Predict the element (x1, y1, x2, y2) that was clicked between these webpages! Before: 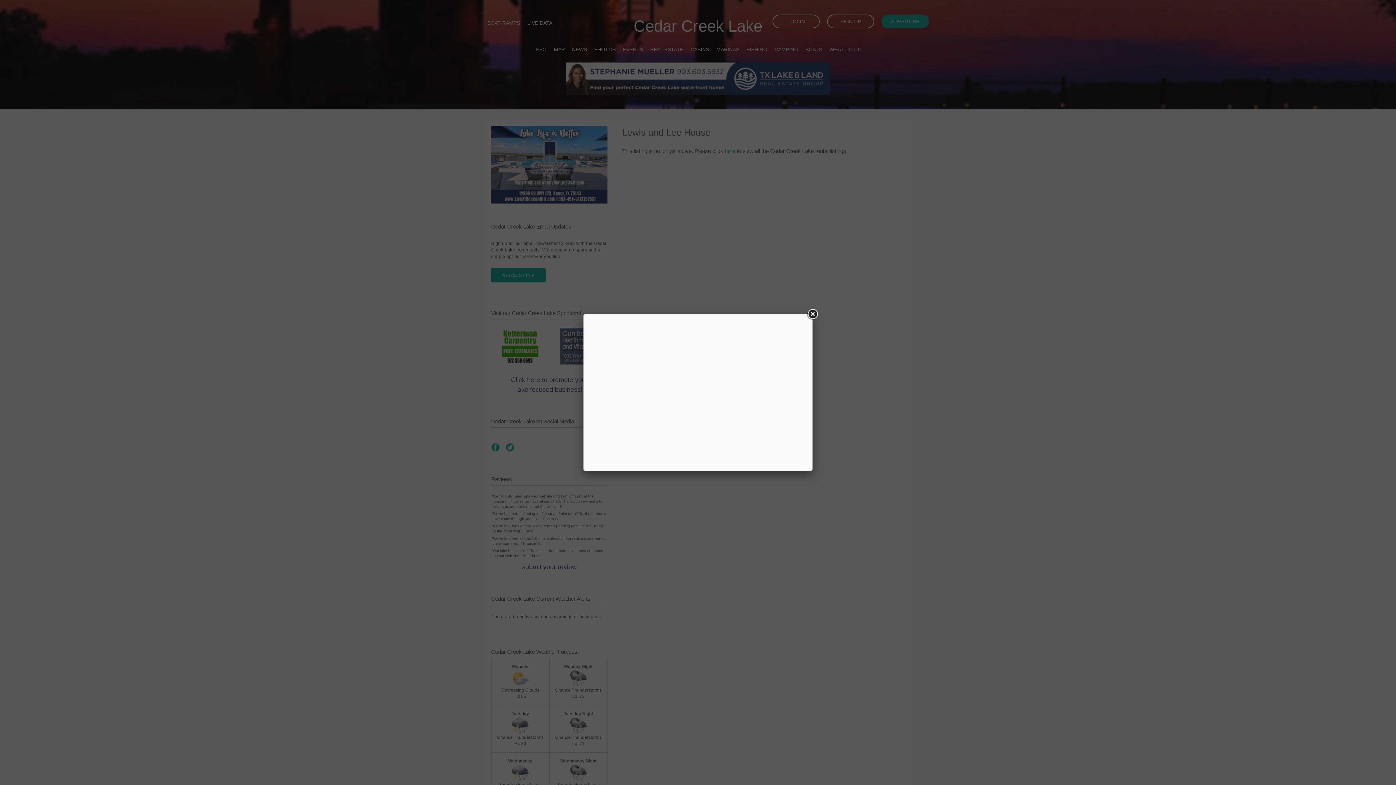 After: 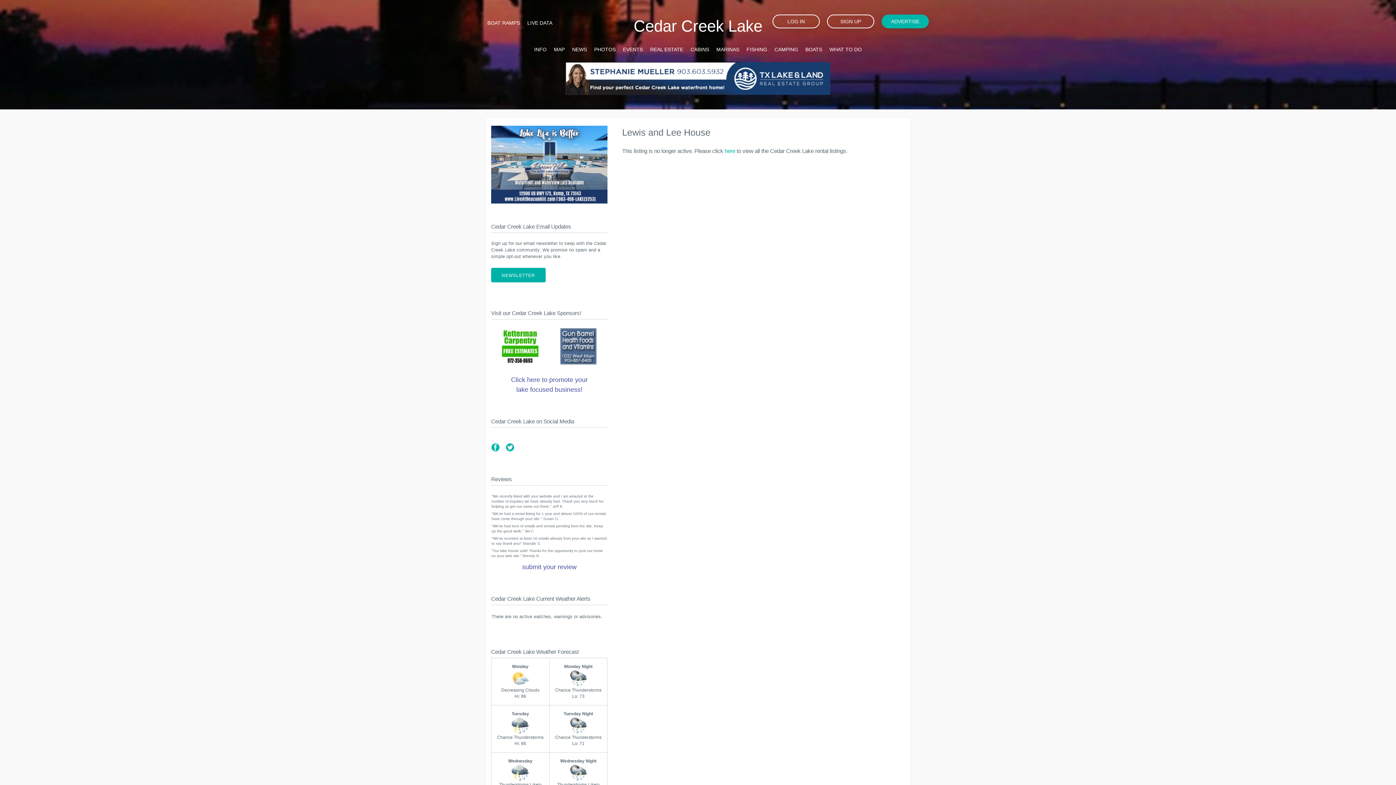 Action: bbox: (806, 308, 819, 321)